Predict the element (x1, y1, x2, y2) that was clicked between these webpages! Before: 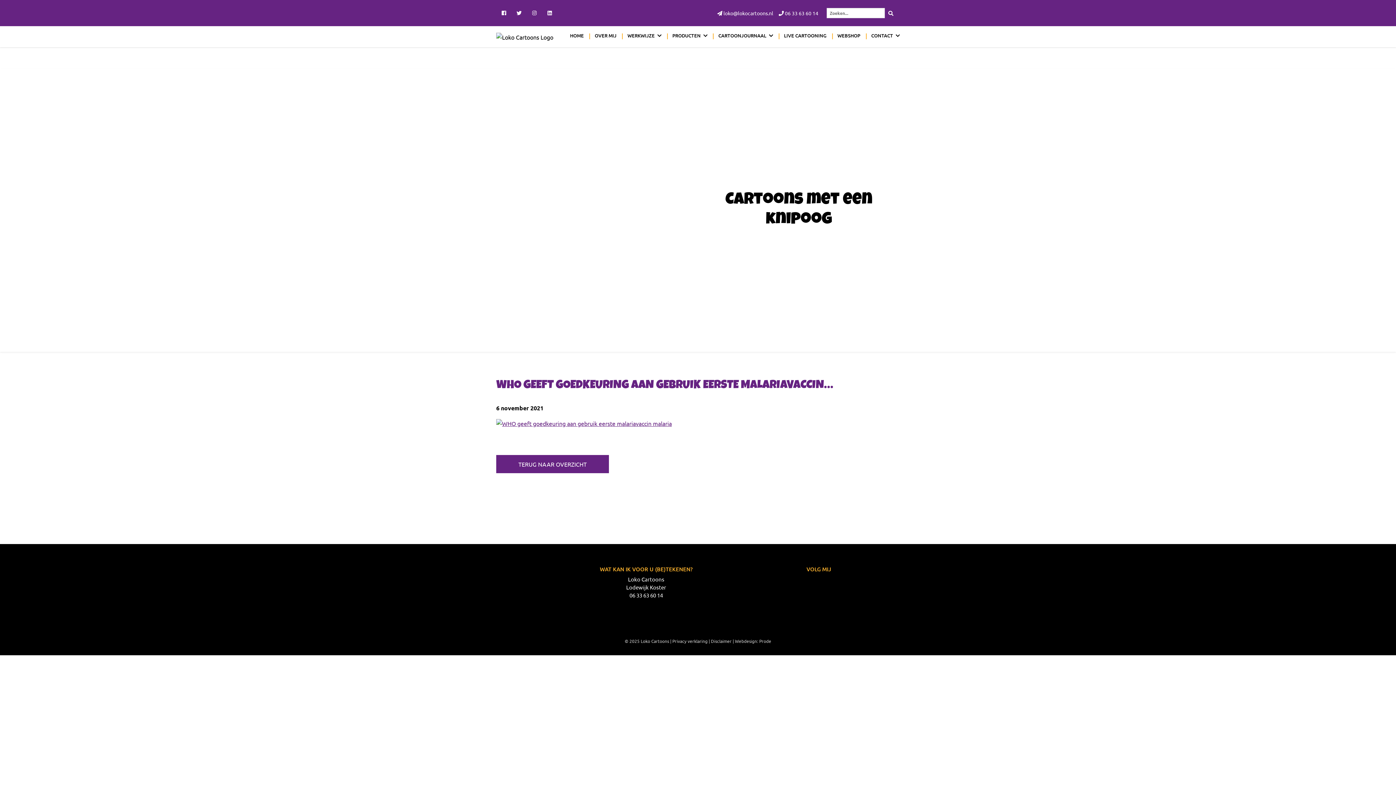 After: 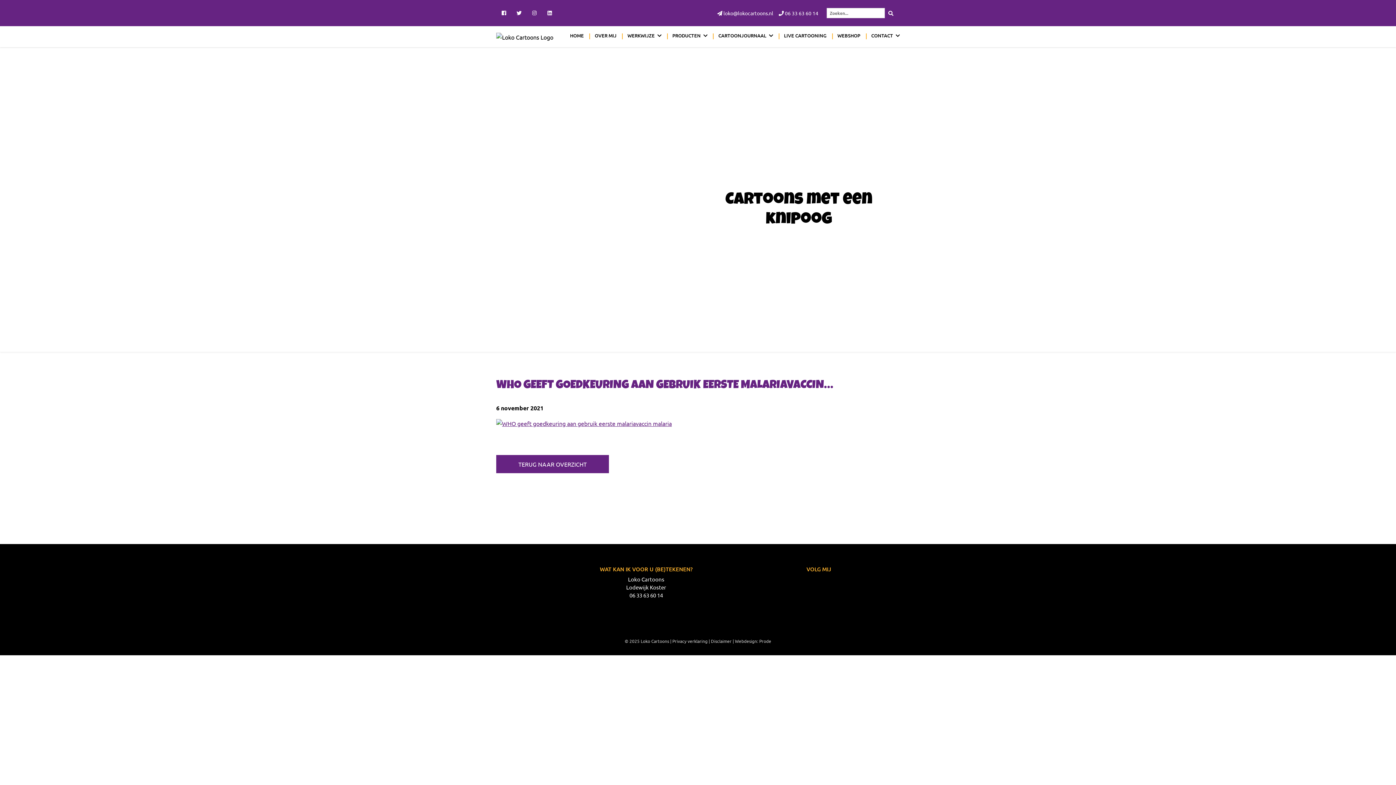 Action: bbox: (526, 3, 542, 22)